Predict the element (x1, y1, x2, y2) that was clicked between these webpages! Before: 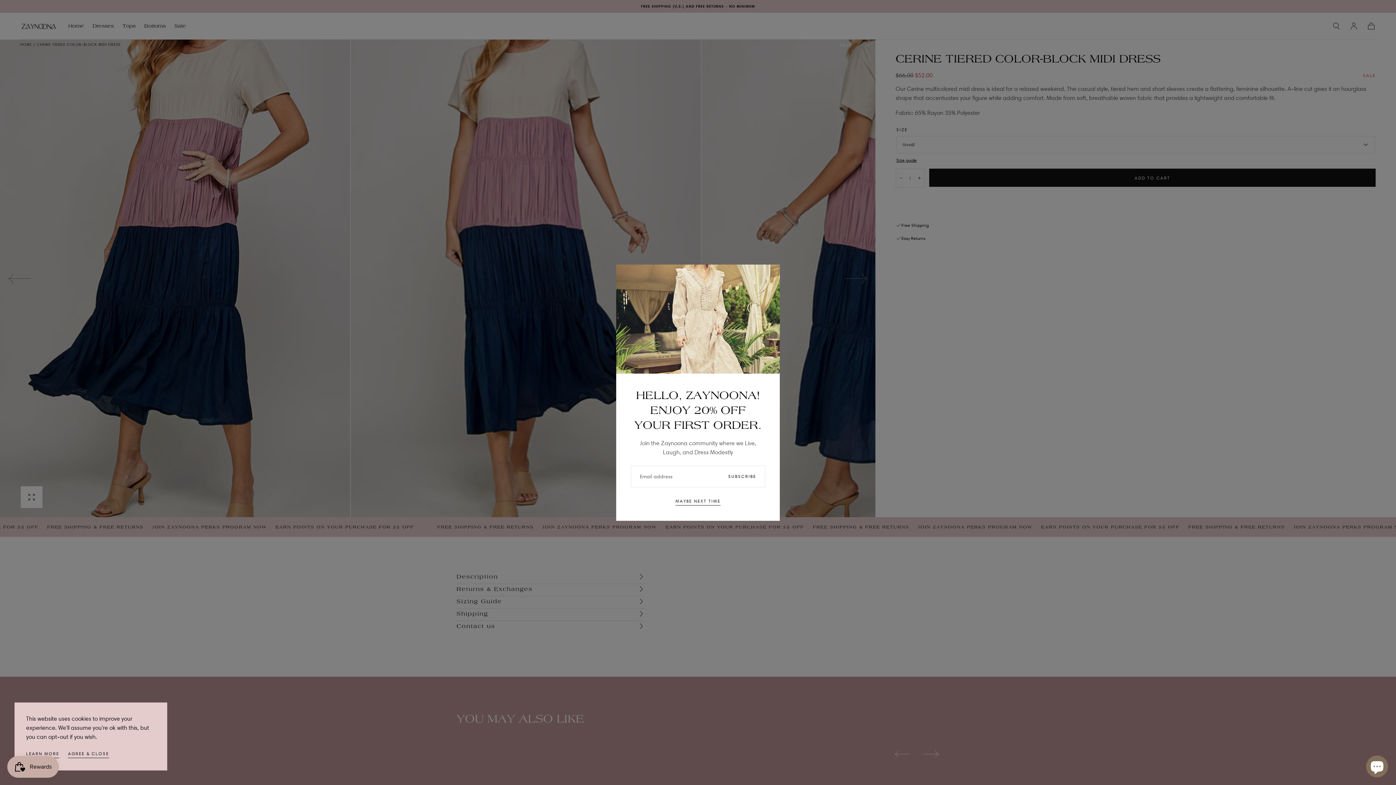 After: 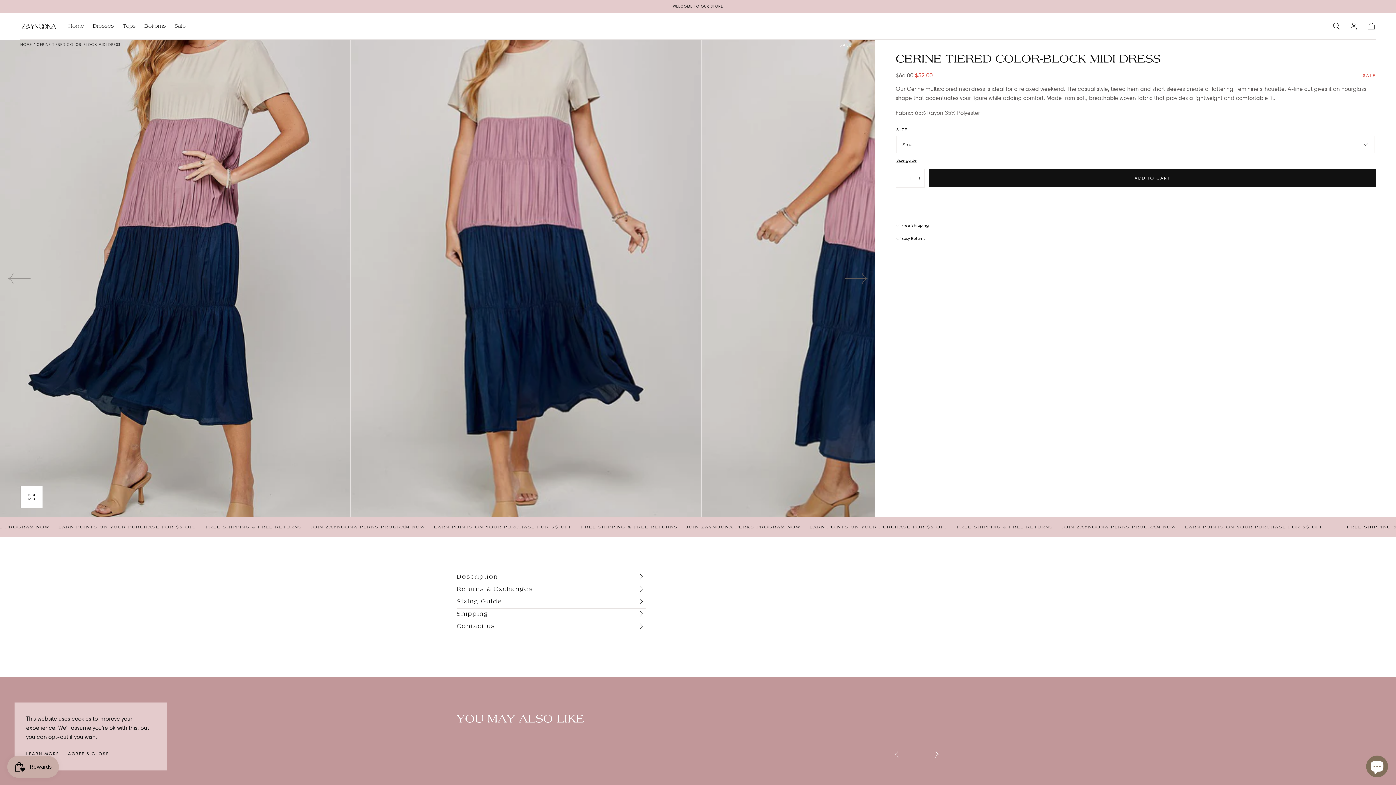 Action: bbox: (675, 497, 720, 506) label: MAYBE NEXT TIME